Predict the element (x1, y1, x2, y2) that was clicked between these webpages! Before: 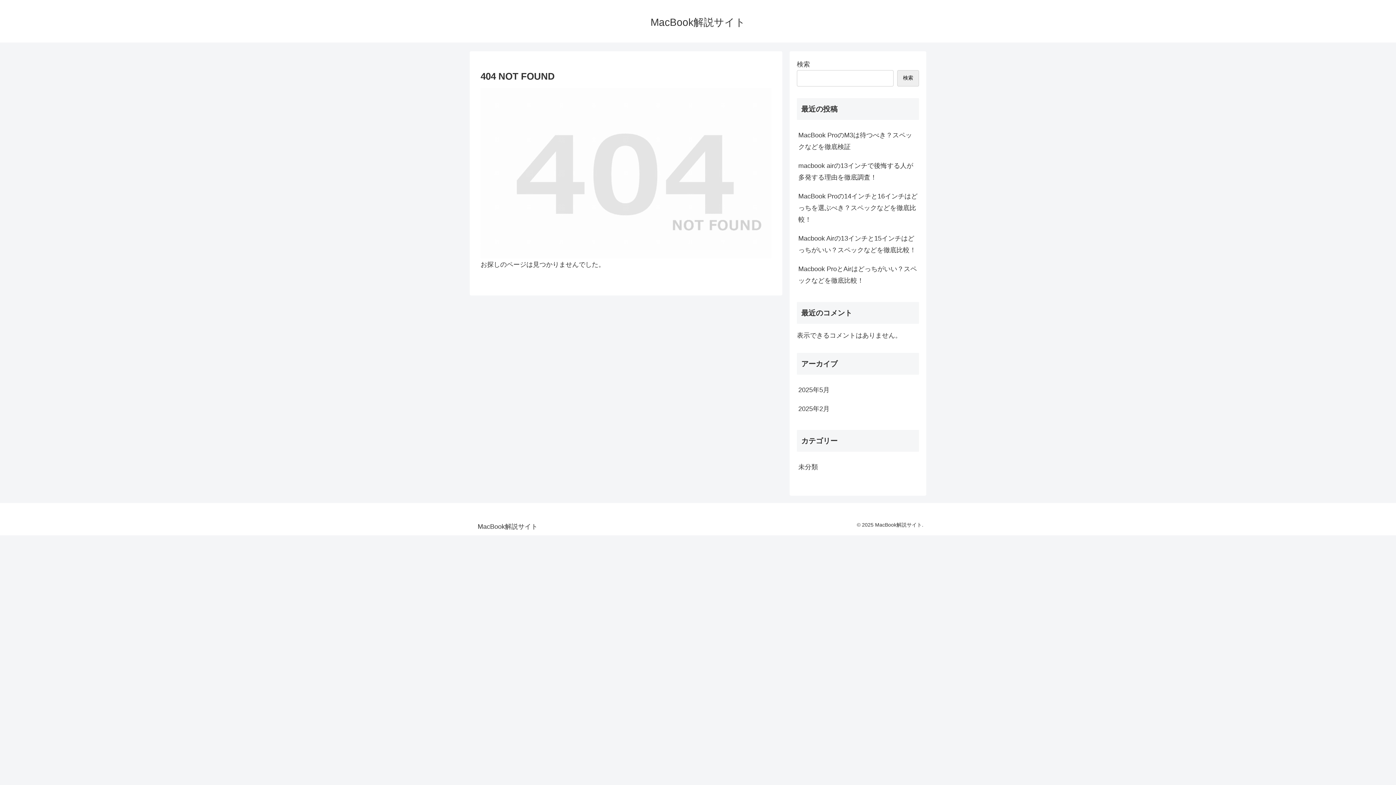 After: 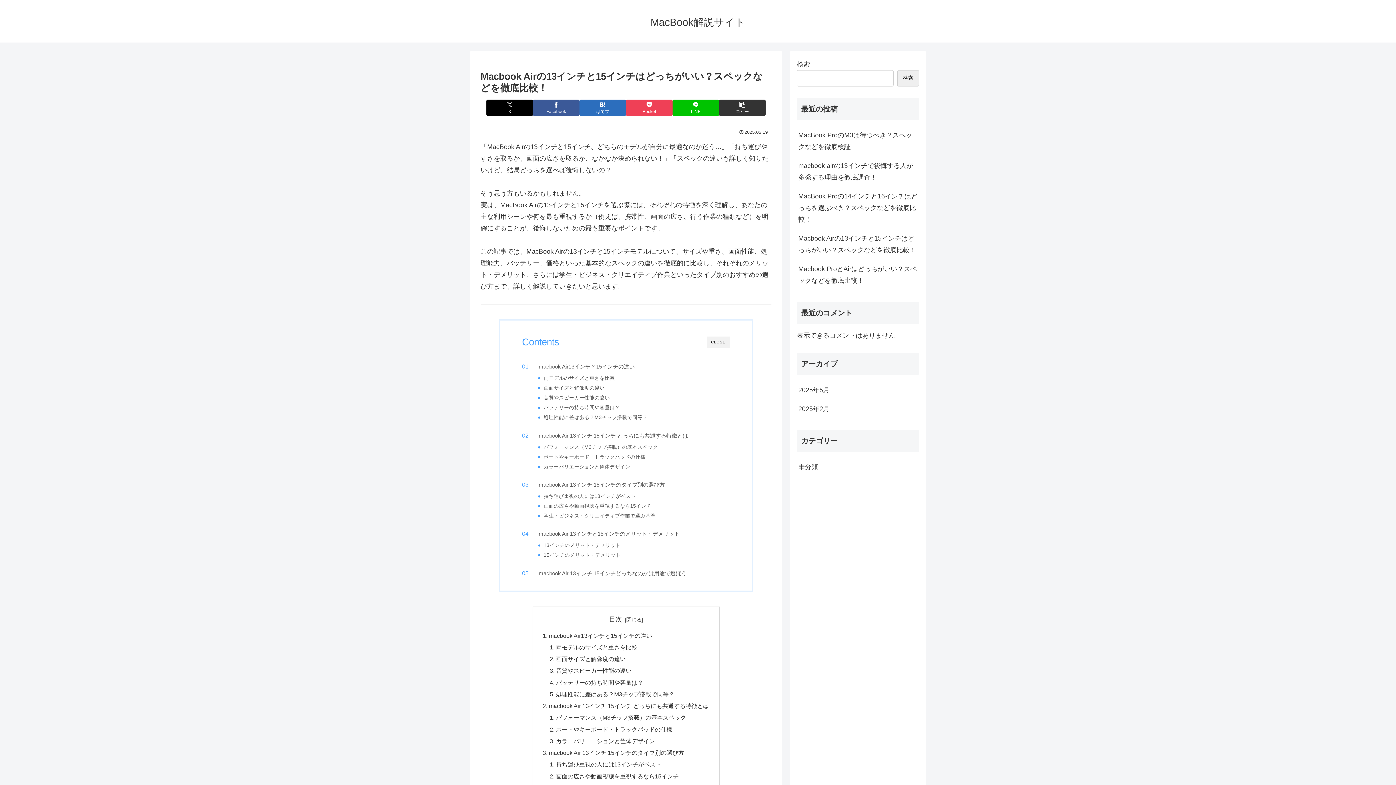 Action: label: Macbook Airの13インチと15インチはどっちがいい？スペックなどを徹底比較！ bbox: (797, 229, 919, 259)